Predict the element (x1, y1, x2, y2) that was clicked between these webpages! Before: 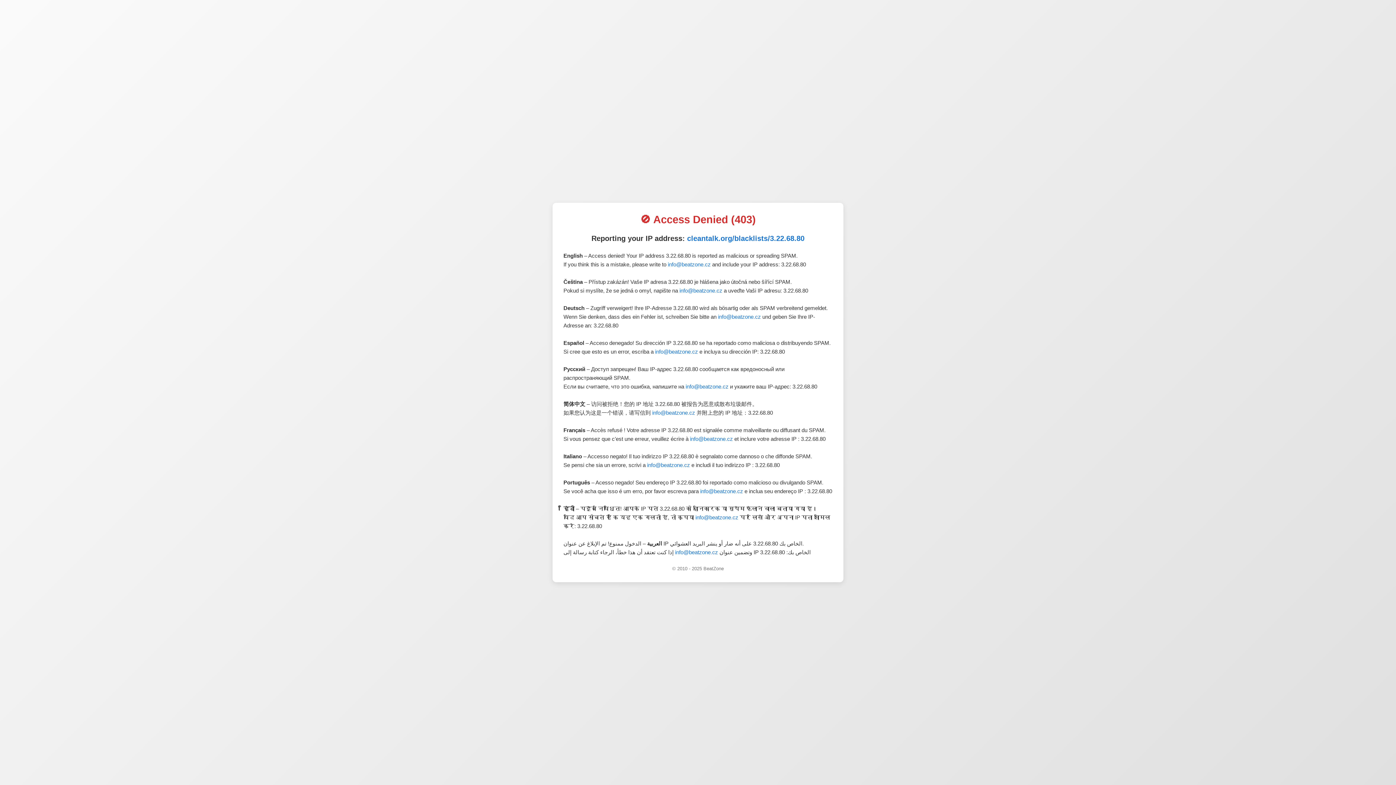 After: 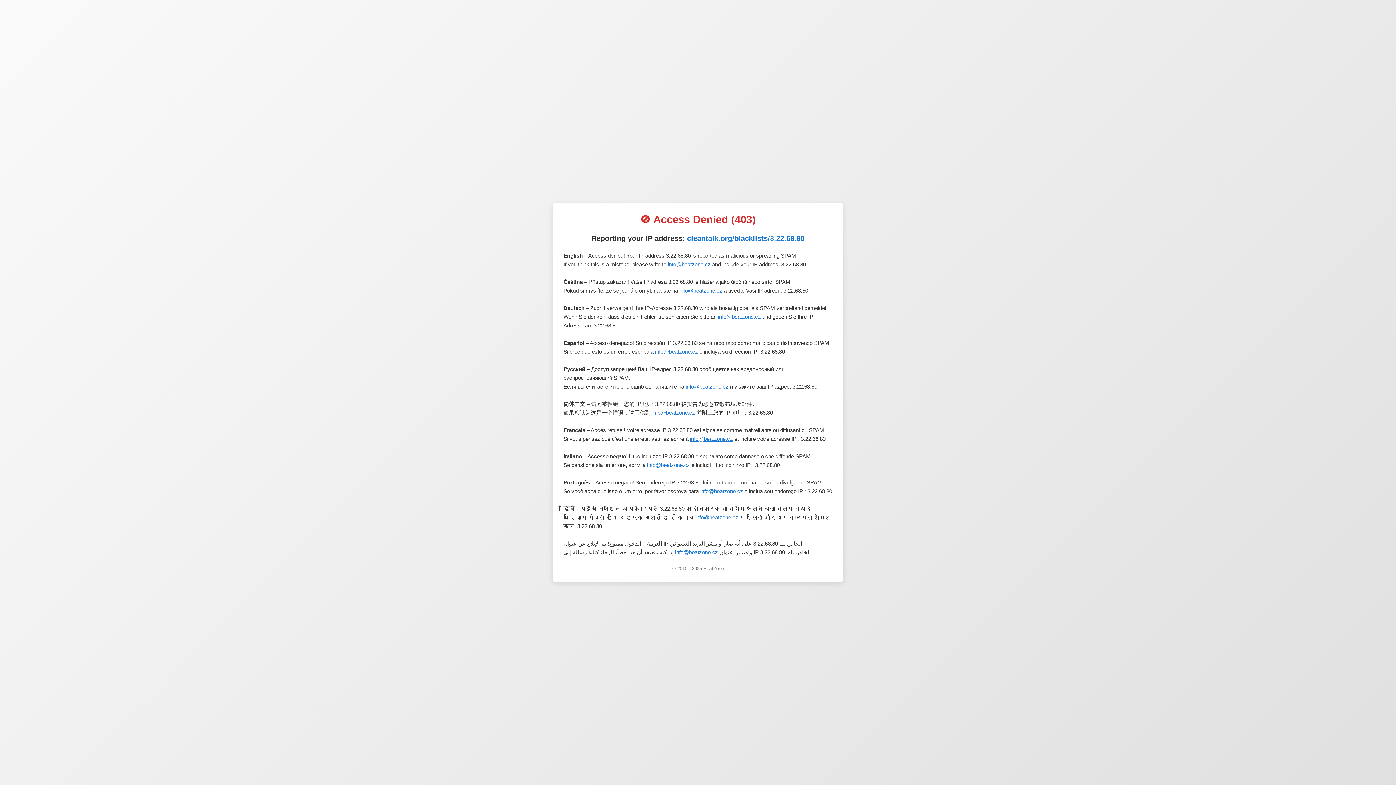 Action: bbox: (690, 436, 733, 442) label: info@beatzone.cz